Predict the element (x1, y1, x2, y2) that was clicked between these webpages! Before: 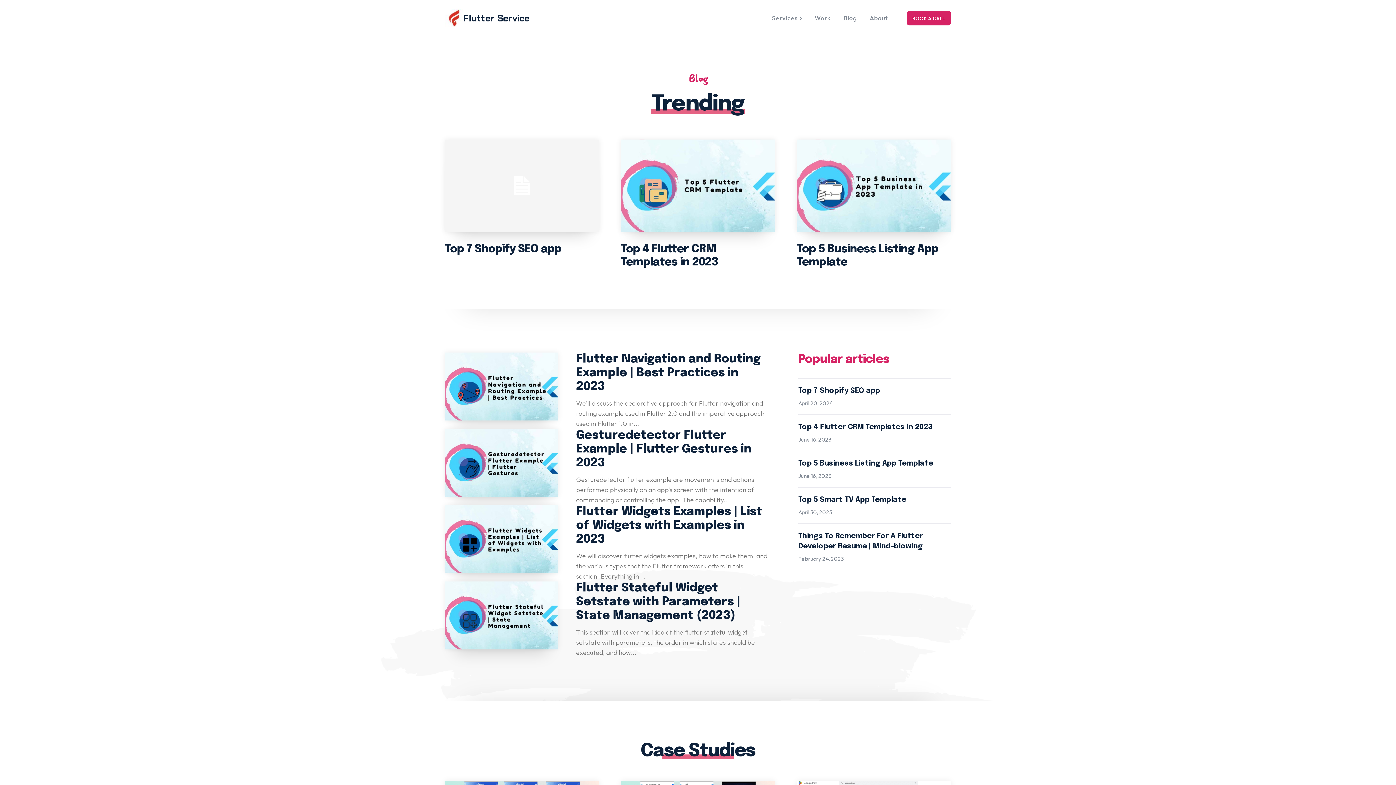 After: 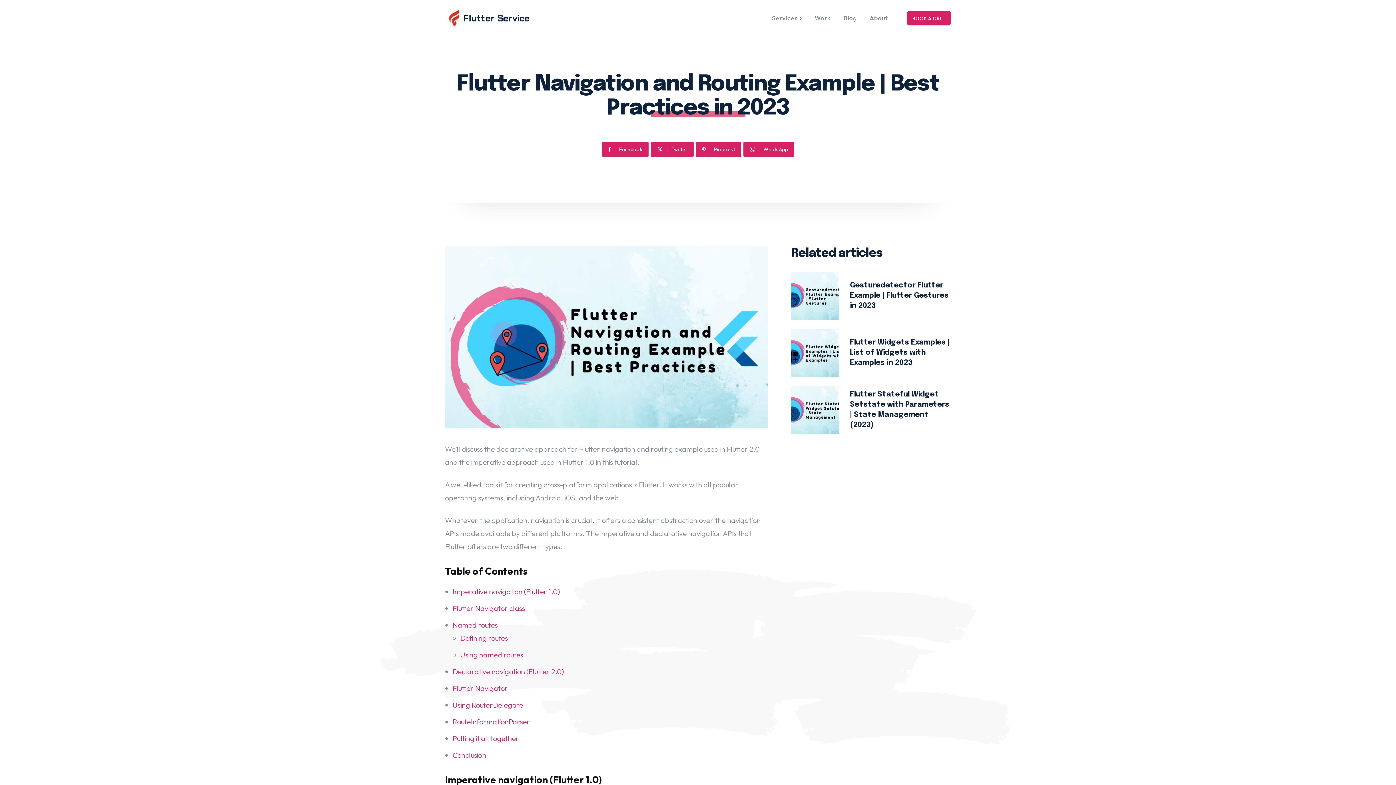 Action: label: Flutter Navigation and Routing Example | Best Practices in 2023 bbox: (576, 353, 761, 393)